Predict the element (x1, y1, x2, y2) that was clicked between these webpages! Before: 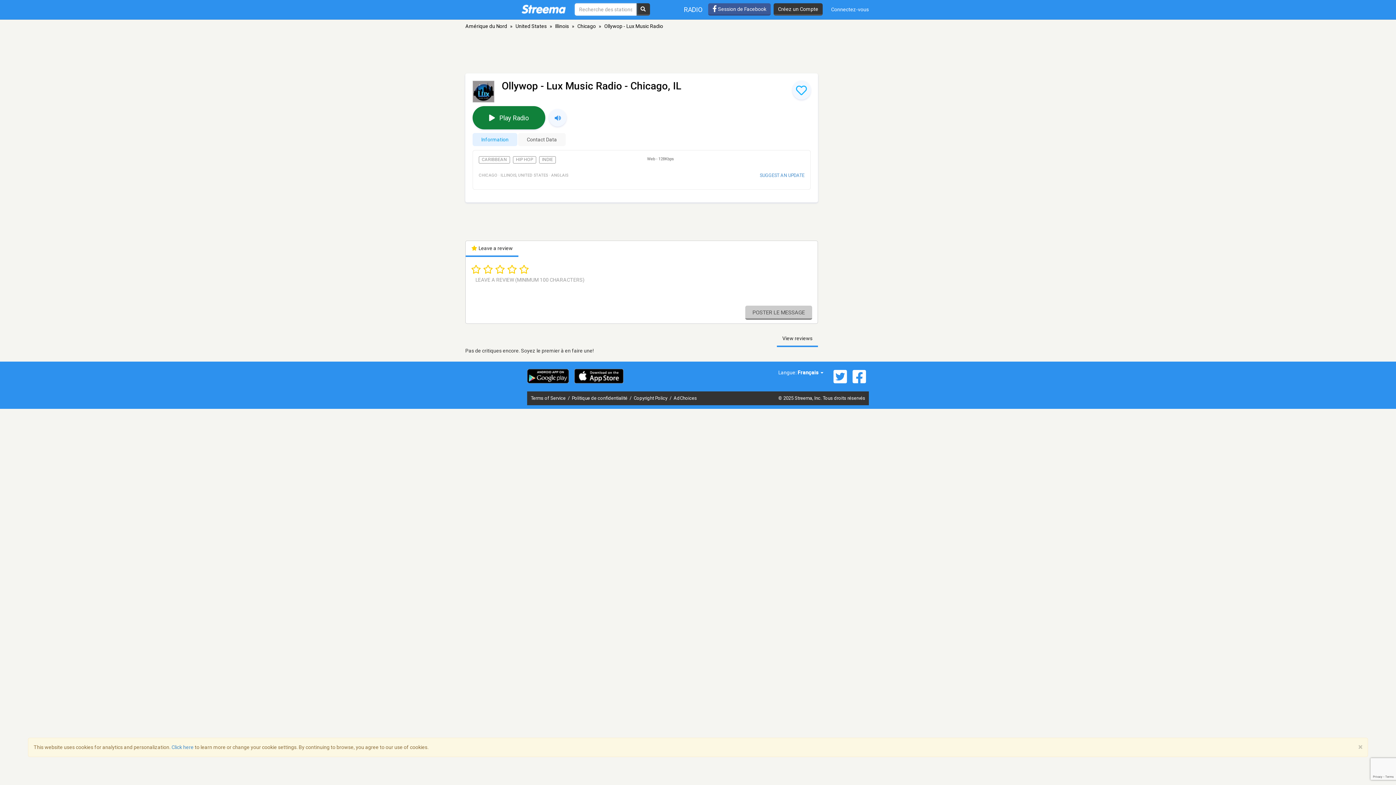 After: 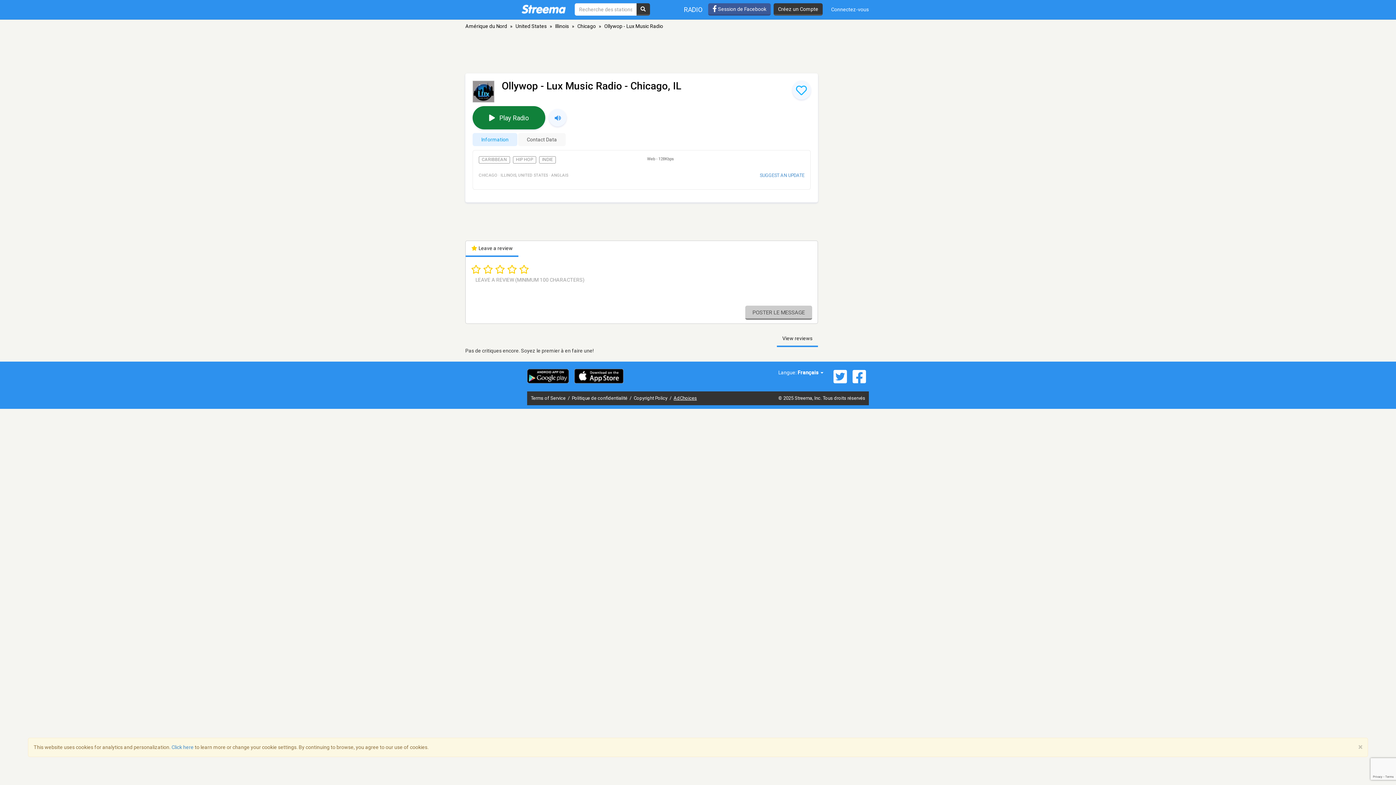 Action: bbox: (673, 395, 697, 401) label: AdChoices